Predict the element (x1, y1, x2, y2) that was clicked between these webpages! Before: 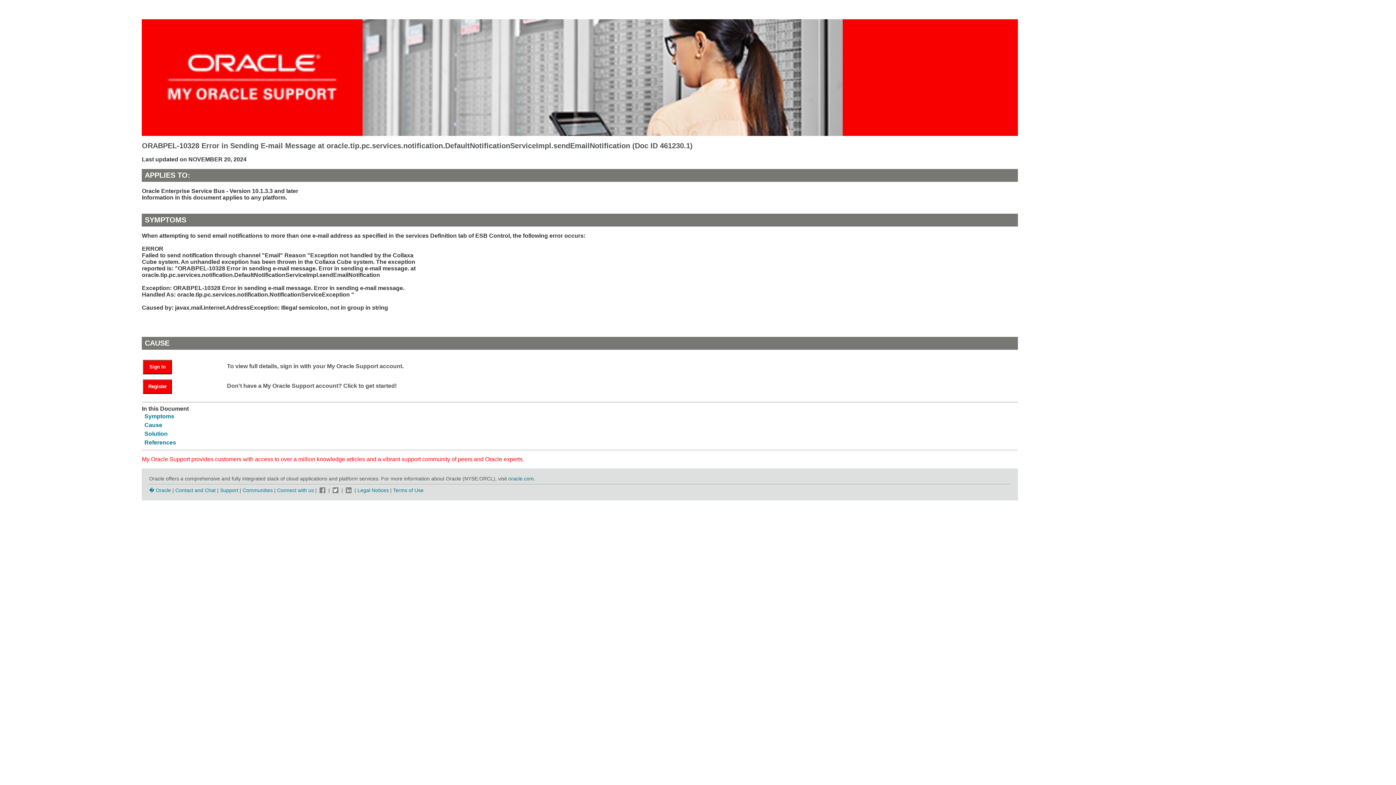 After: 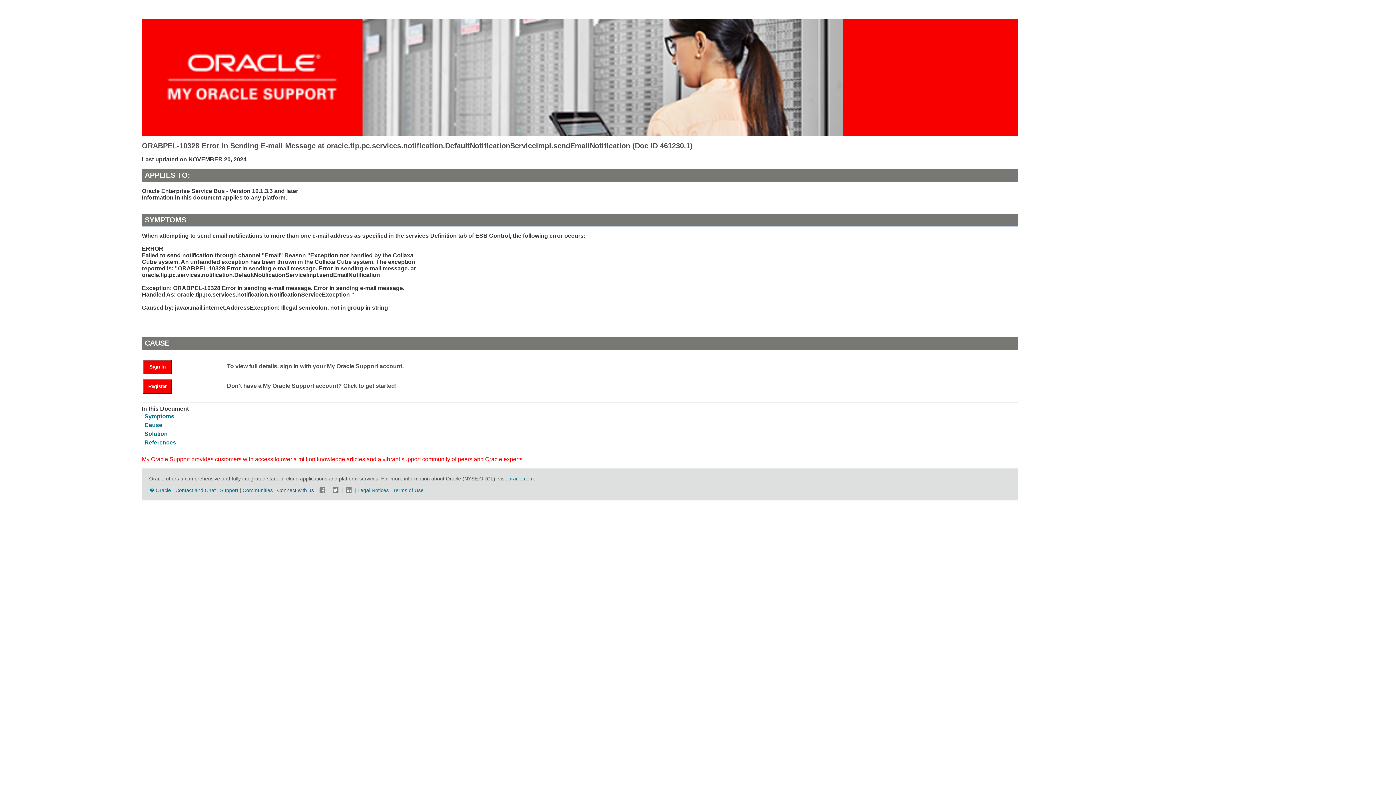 Action: label: Connect with us  bbox: (277, 487, 315, 493)